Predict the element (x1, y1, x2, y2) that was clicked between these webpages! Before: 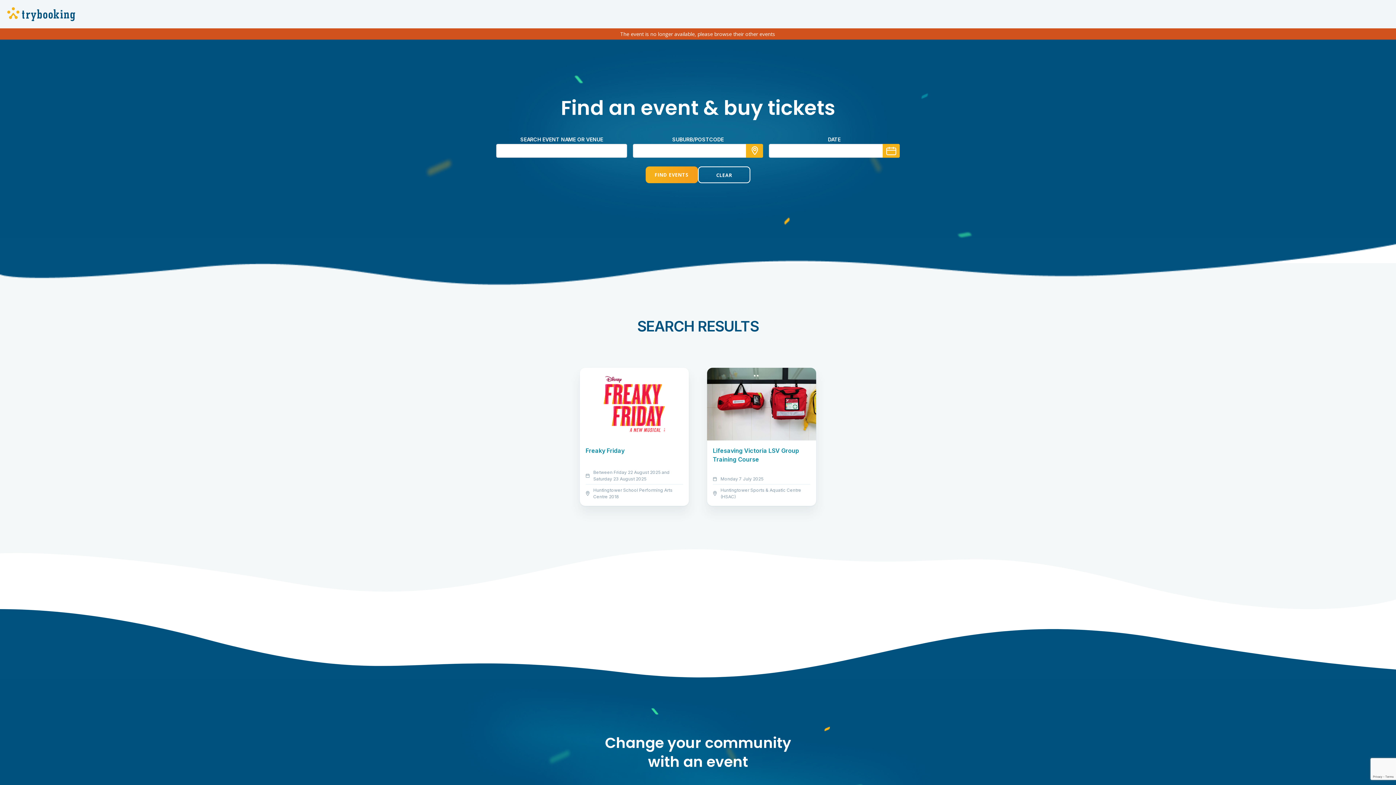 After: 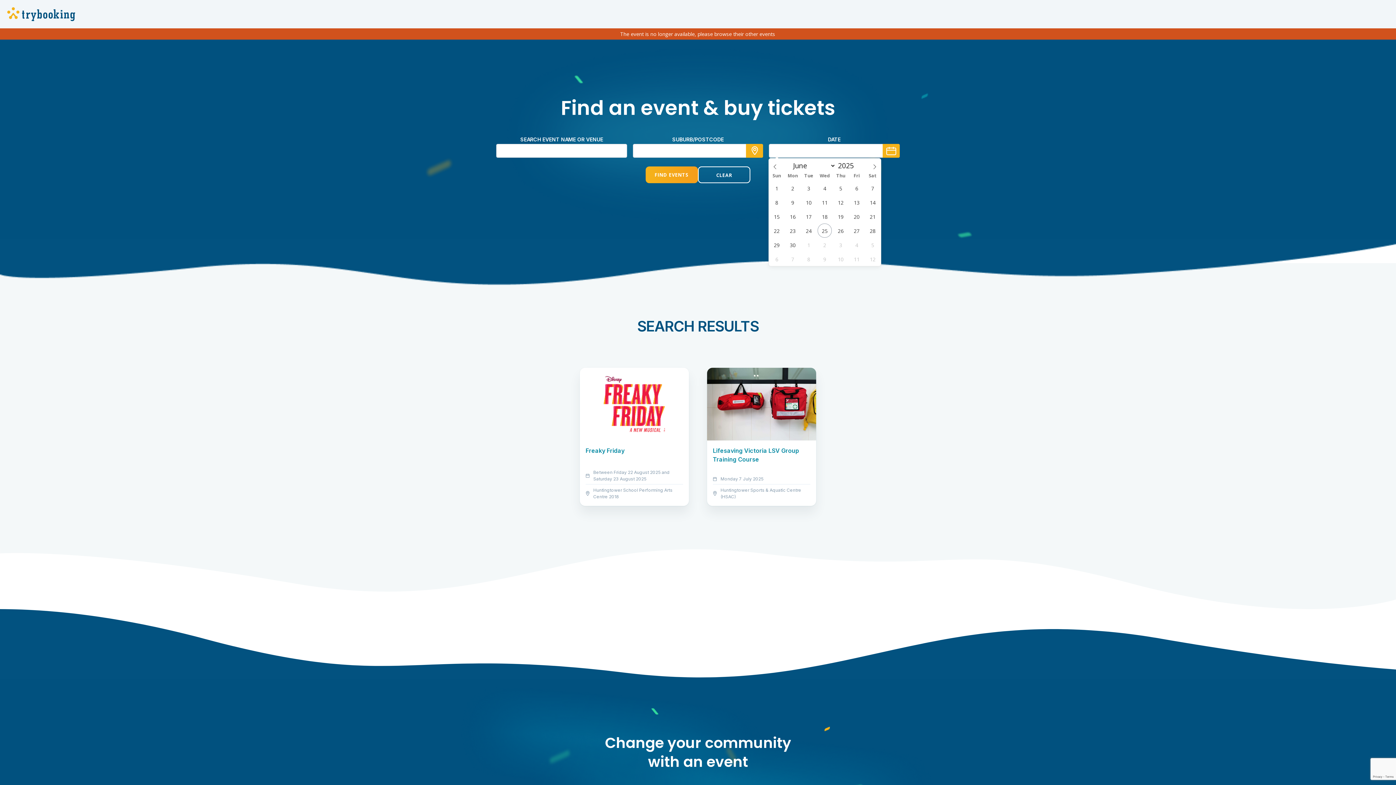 Action: bbox: (882, 143, 900, 157)